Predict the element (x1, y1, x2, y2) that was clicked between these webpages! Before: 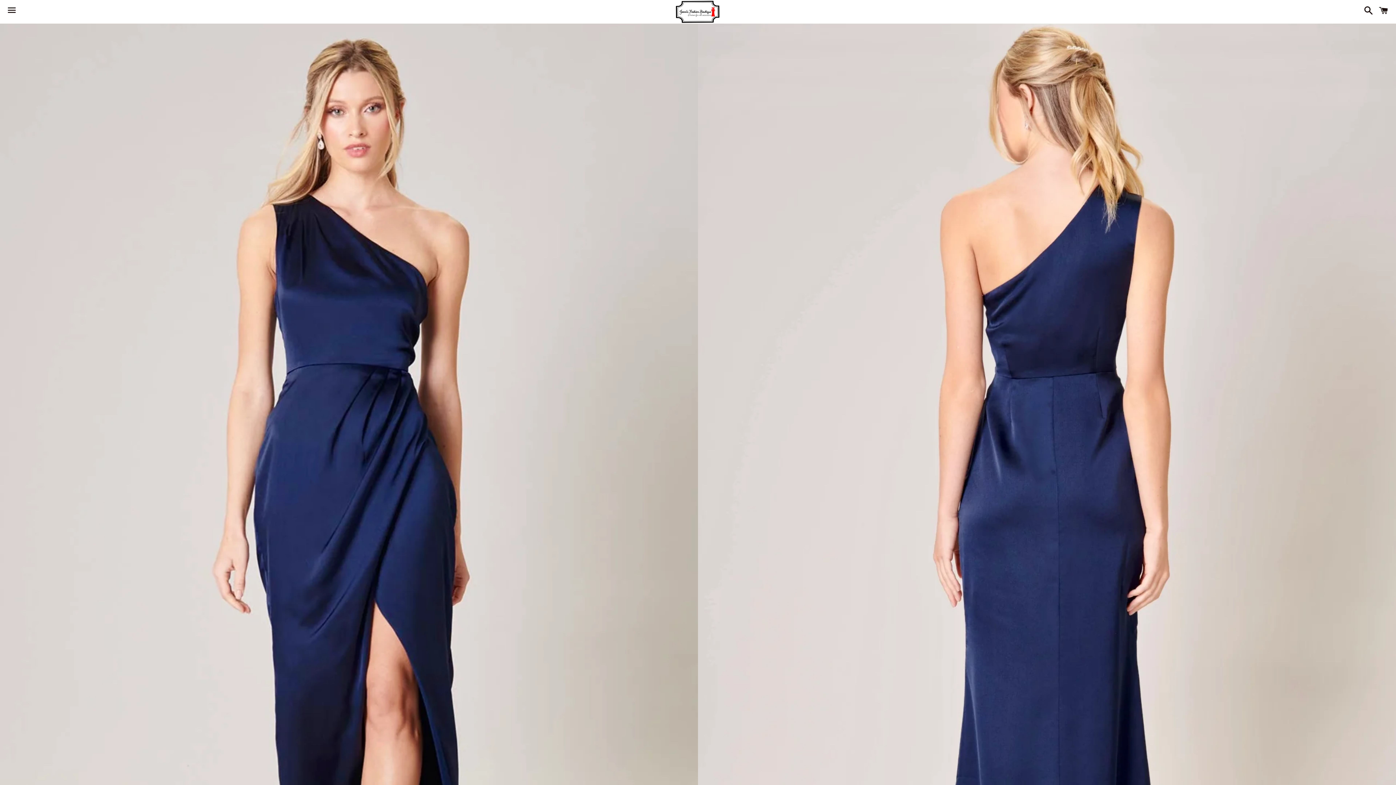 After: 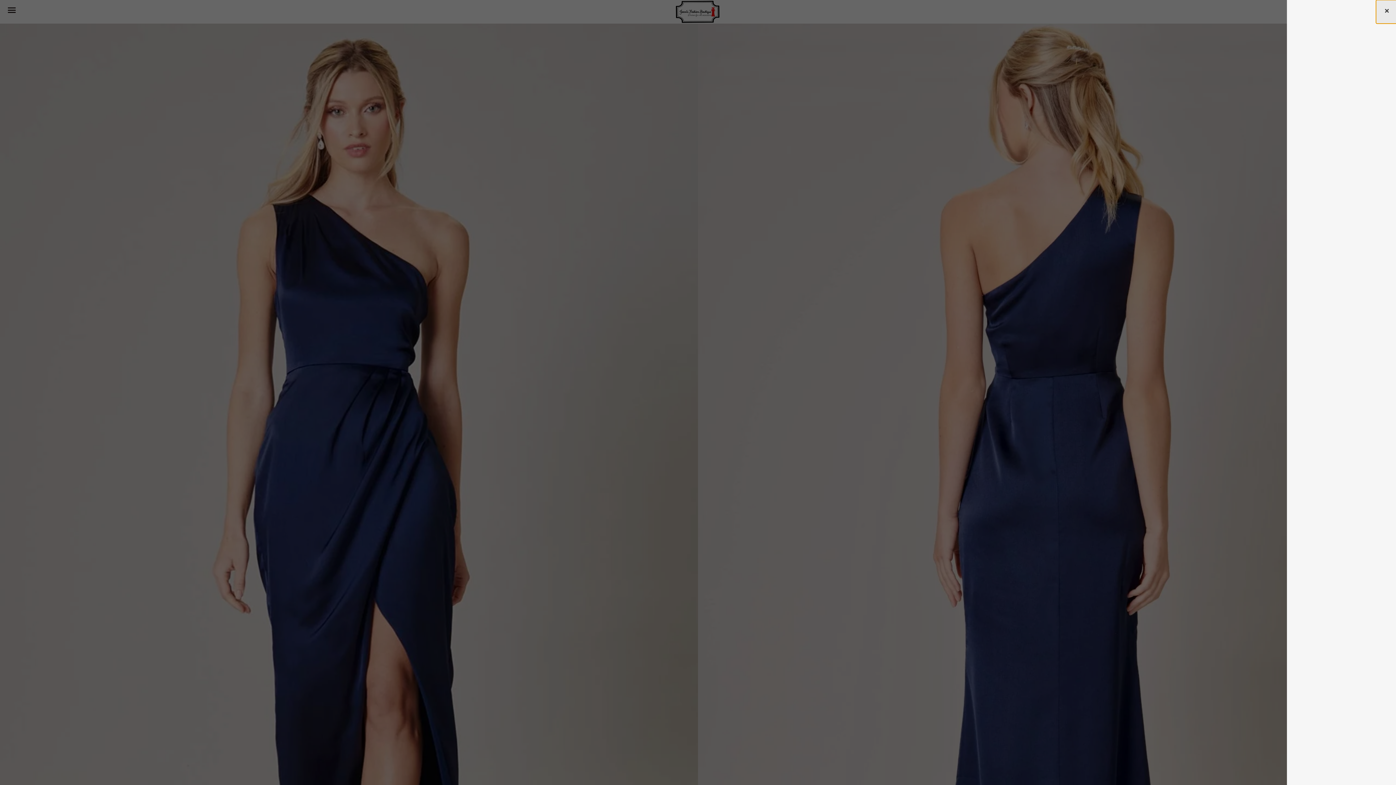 Action: bbox: (1375, 0, 1392, 22) label: Cart